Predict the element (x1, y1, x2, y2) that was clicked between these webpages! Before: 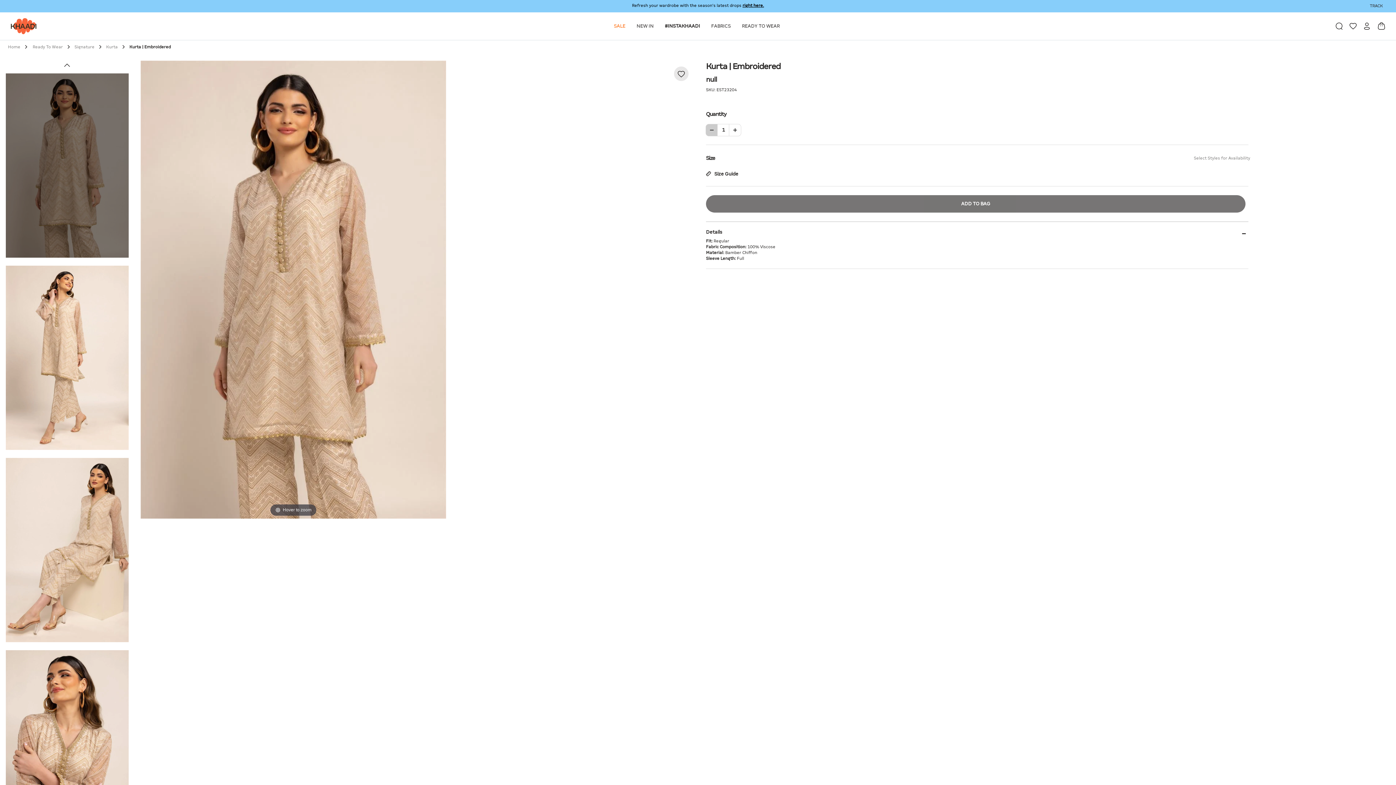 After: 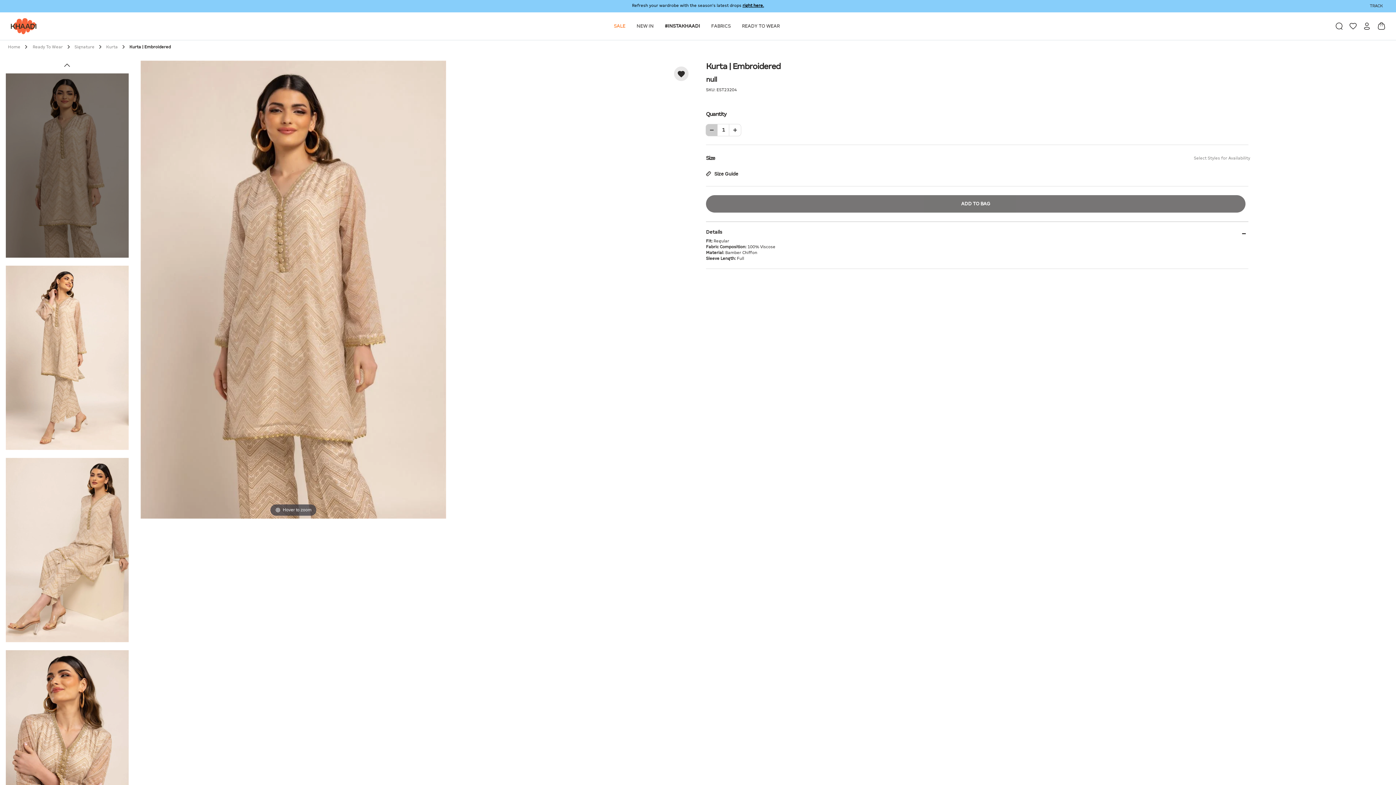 Action: bbox: (674, 66, 688, 81)